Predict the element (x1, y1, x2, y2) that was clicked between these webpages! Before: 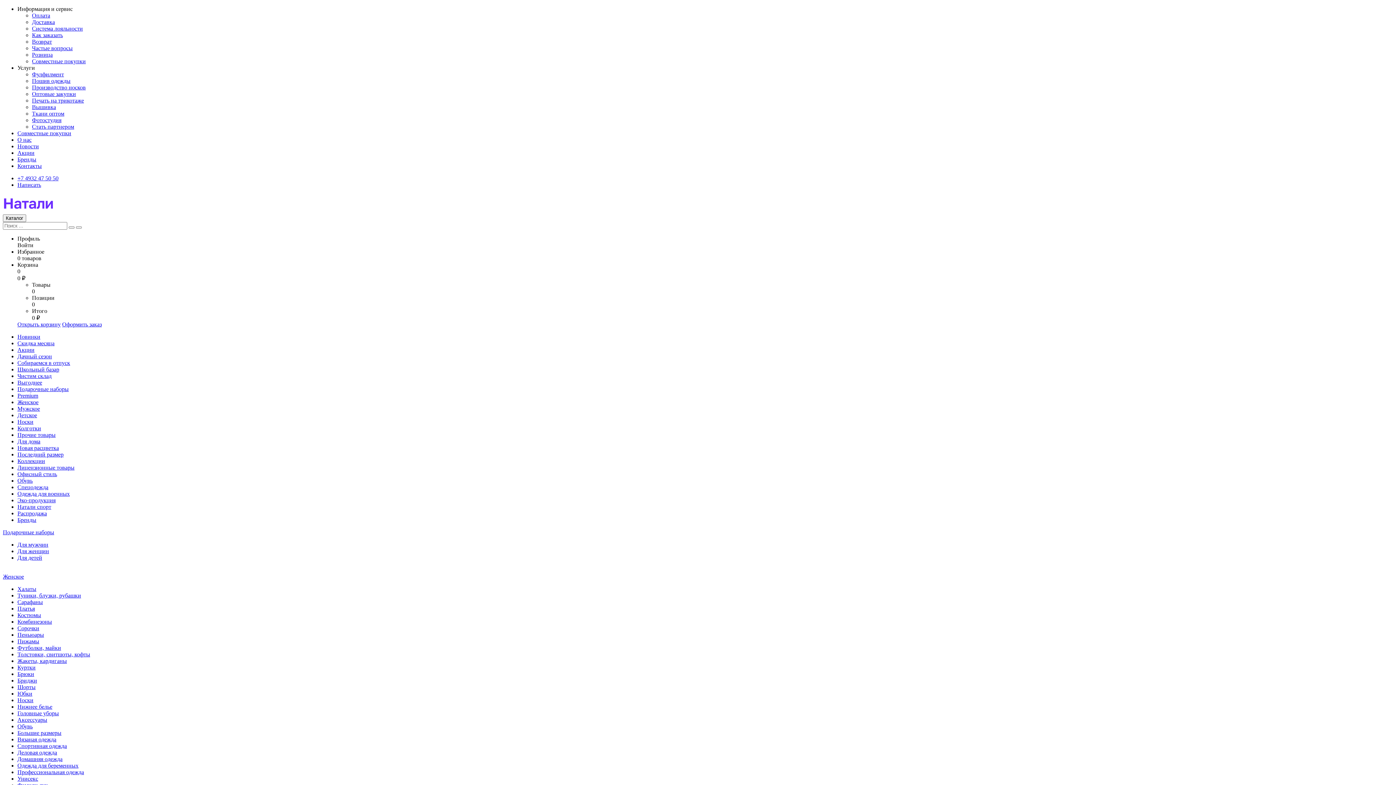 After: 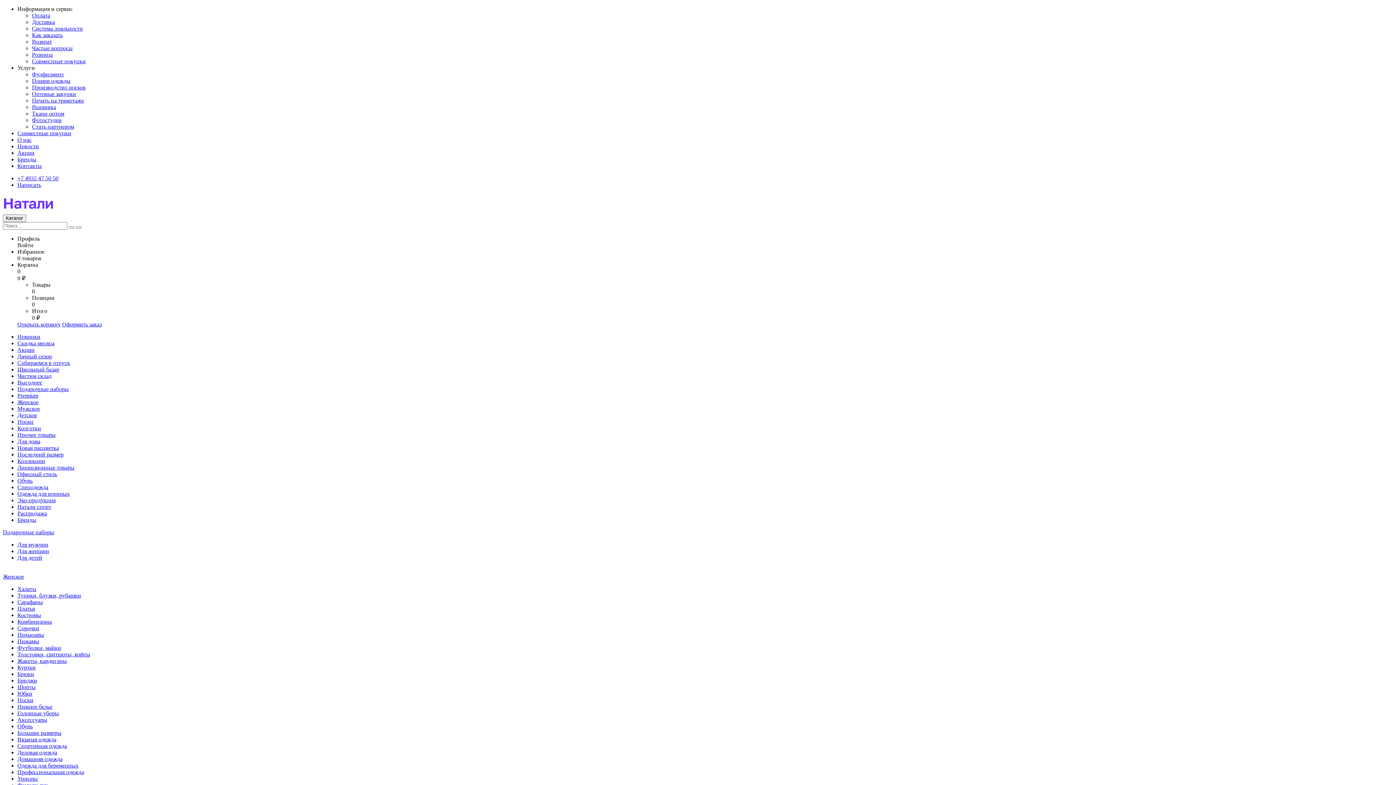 Action: bbox: (17, 658, 66, 664) label: Жакеты, кардиганы